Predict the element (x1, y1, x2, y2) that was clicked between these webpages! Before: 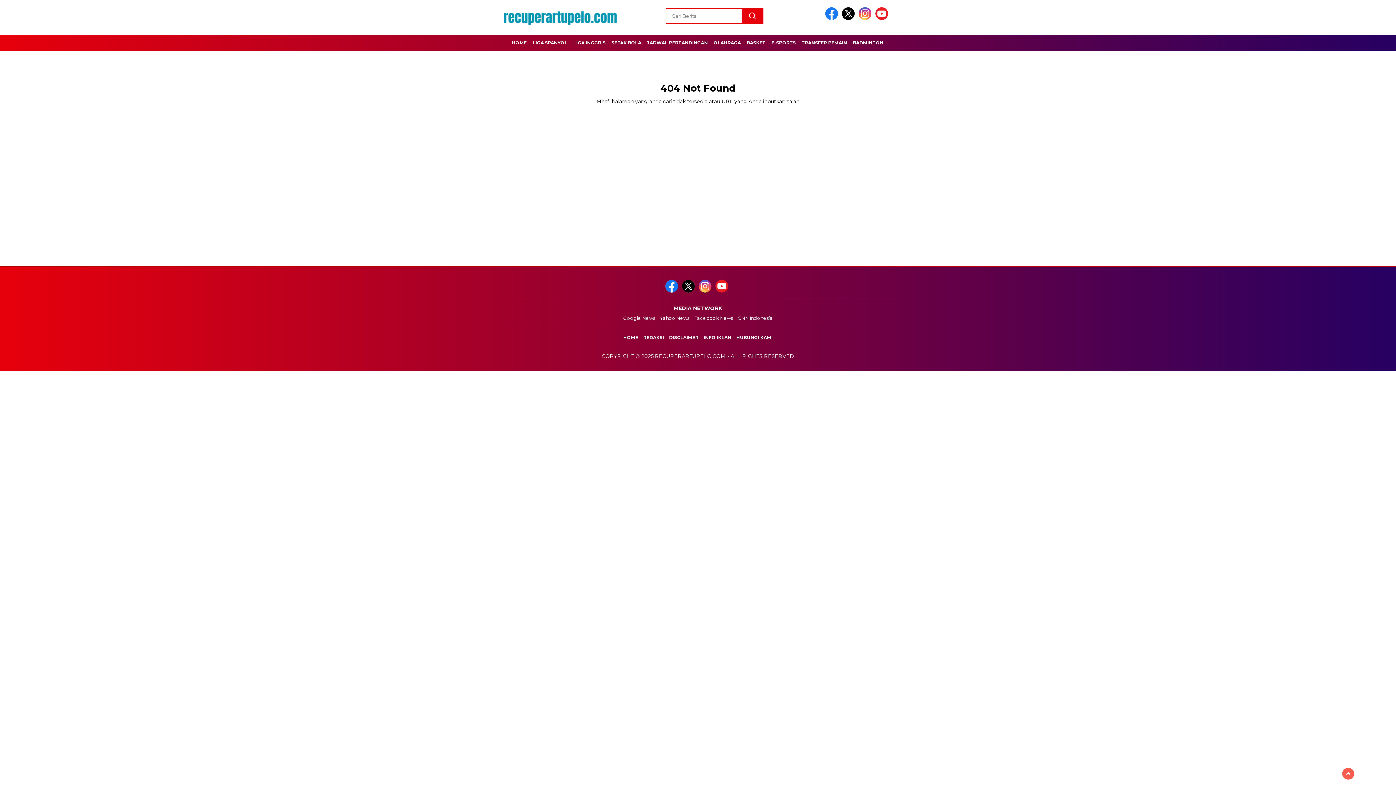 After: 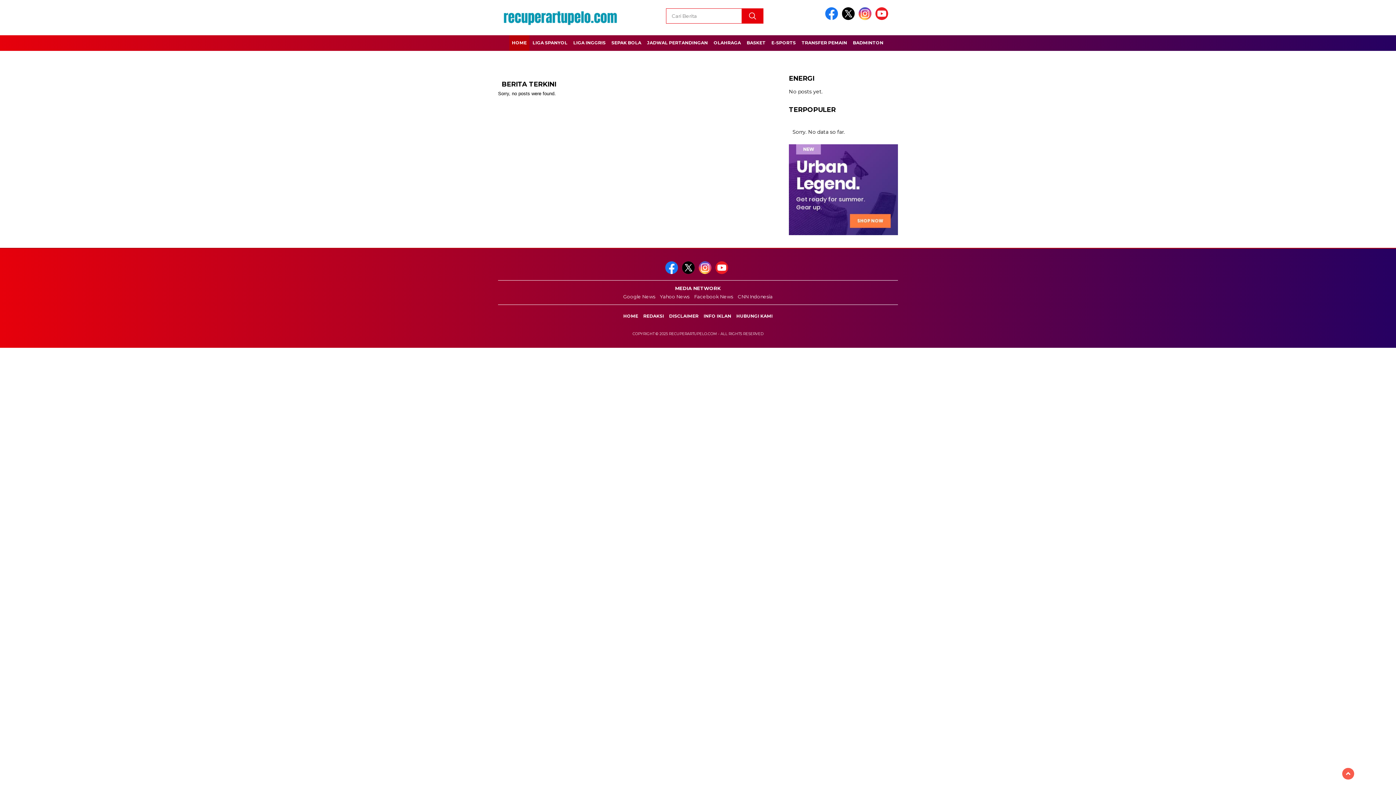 Action: bbox: (498, 0, 654, 35)